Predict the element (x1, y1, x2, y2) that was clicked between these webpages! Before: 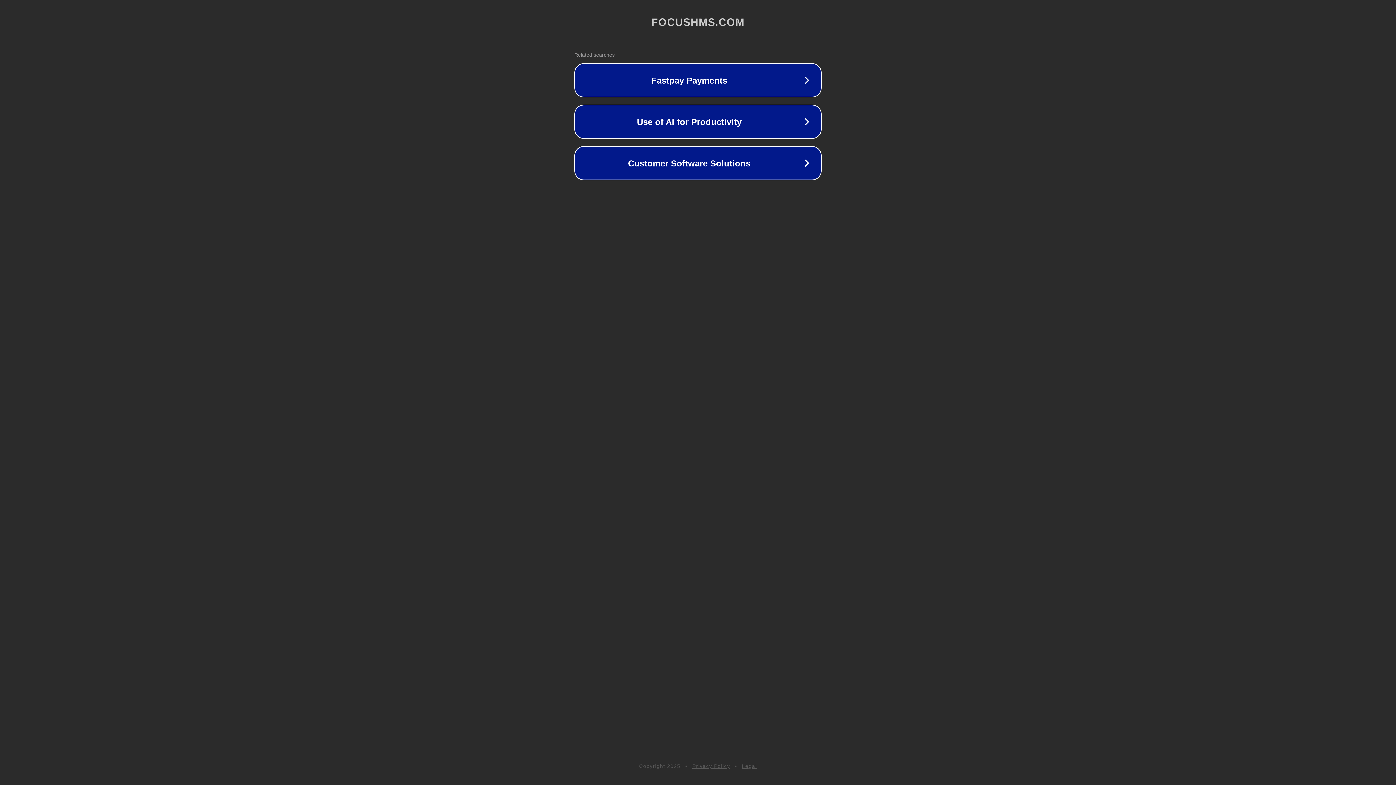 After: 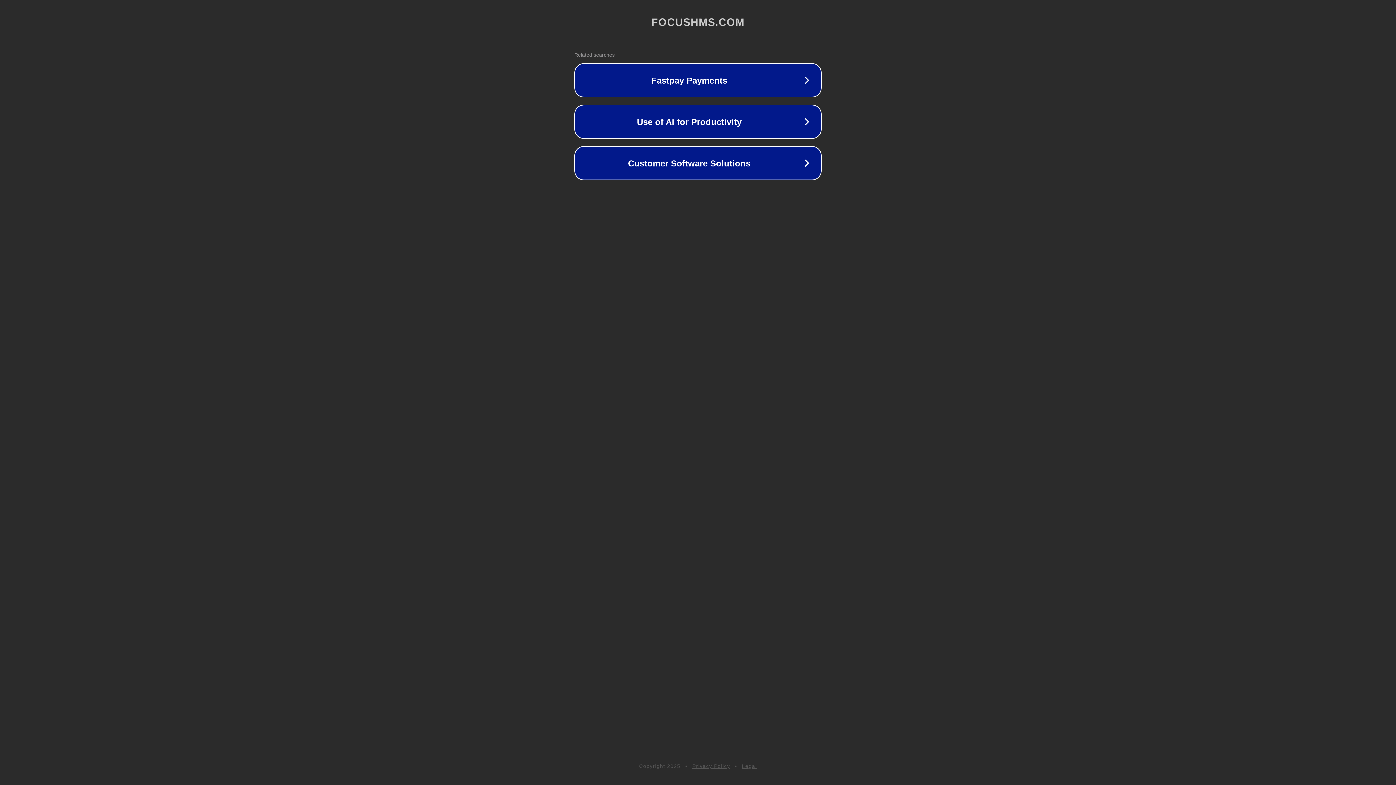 Action: label: Legal bbox: (742, 763, 757, 769)